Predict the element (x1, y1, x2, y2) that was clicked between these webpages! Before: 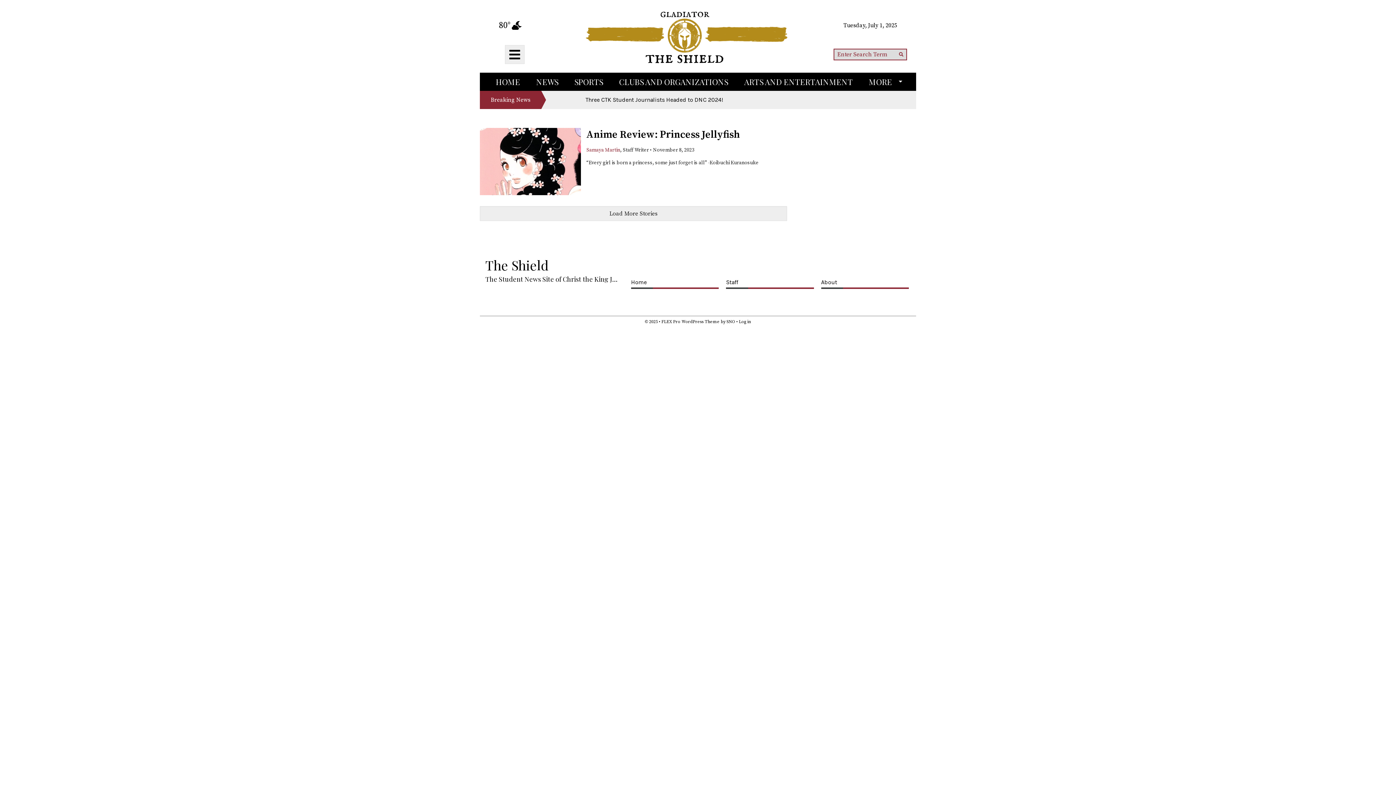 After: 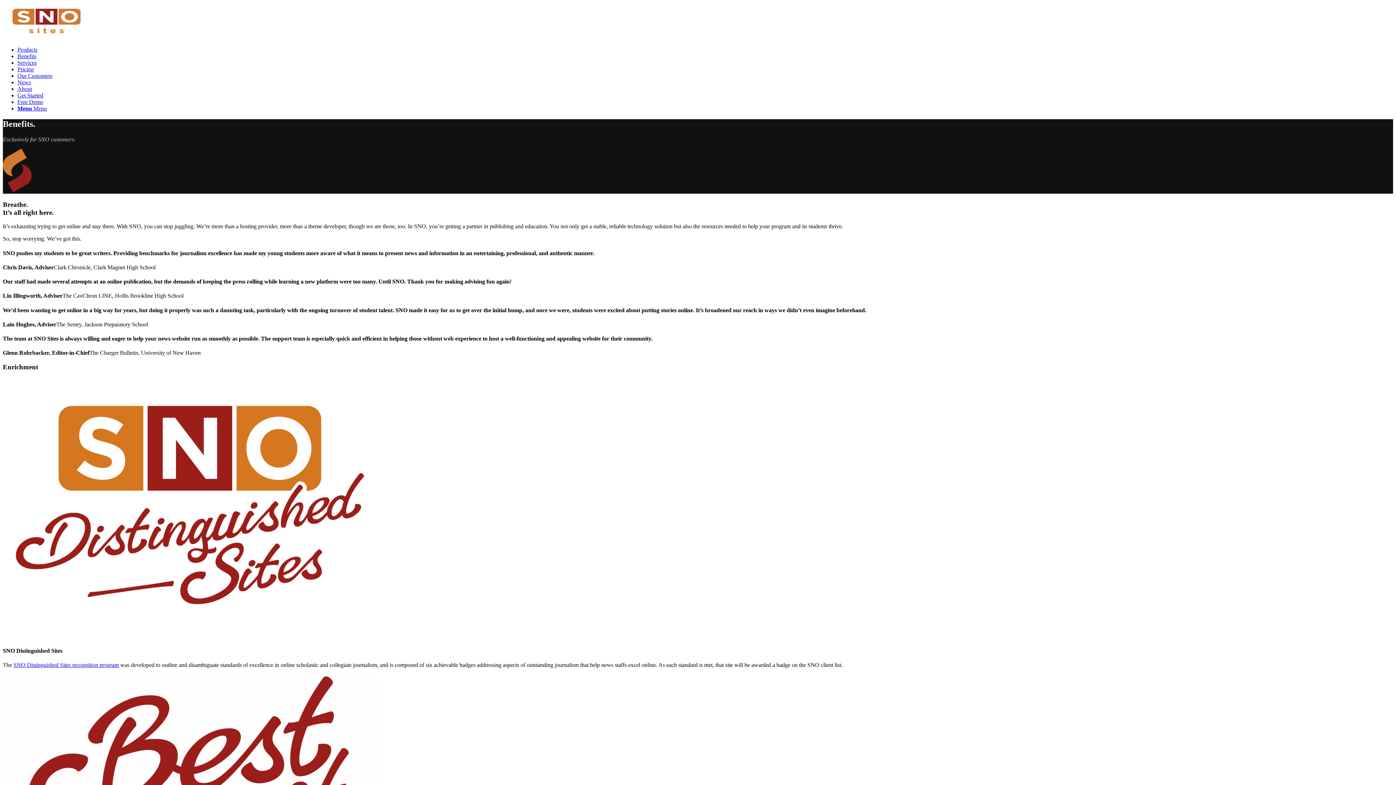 Action: label: FLEX Pro WordPress Theme bbox: (661, 319, 719, 324)